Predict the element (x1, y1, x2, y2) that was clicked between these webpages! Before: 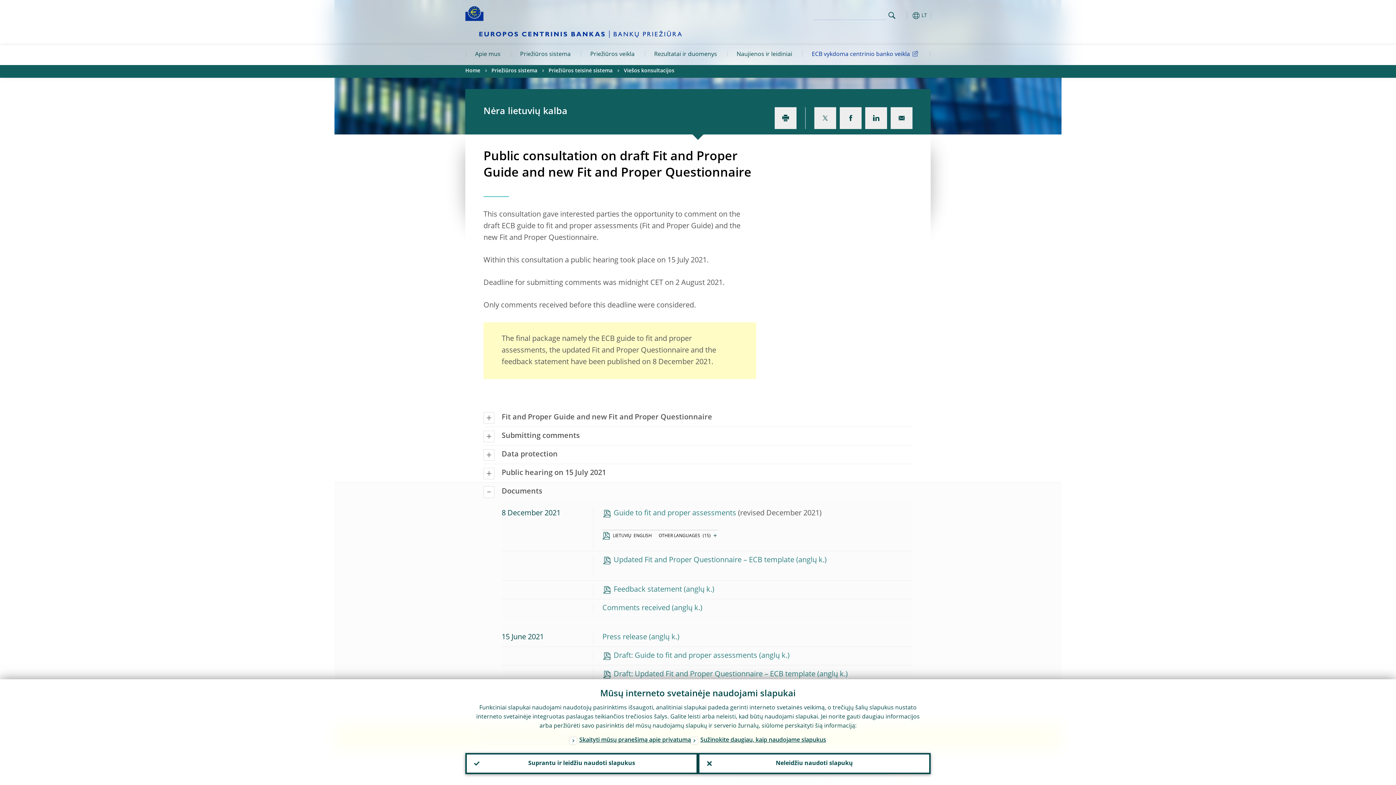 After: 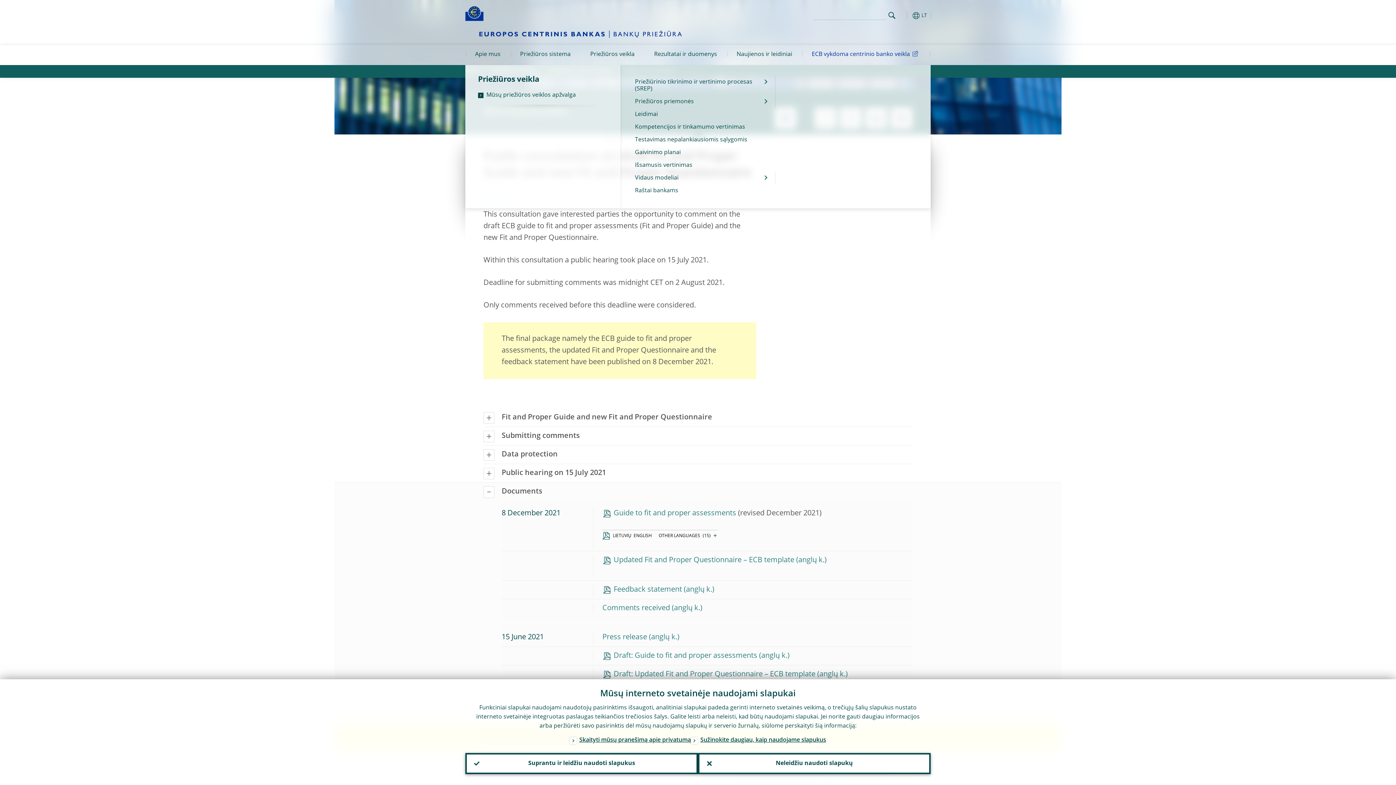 Action: label: Priežiūros veikla bbox: (580, 45, 644, 65)